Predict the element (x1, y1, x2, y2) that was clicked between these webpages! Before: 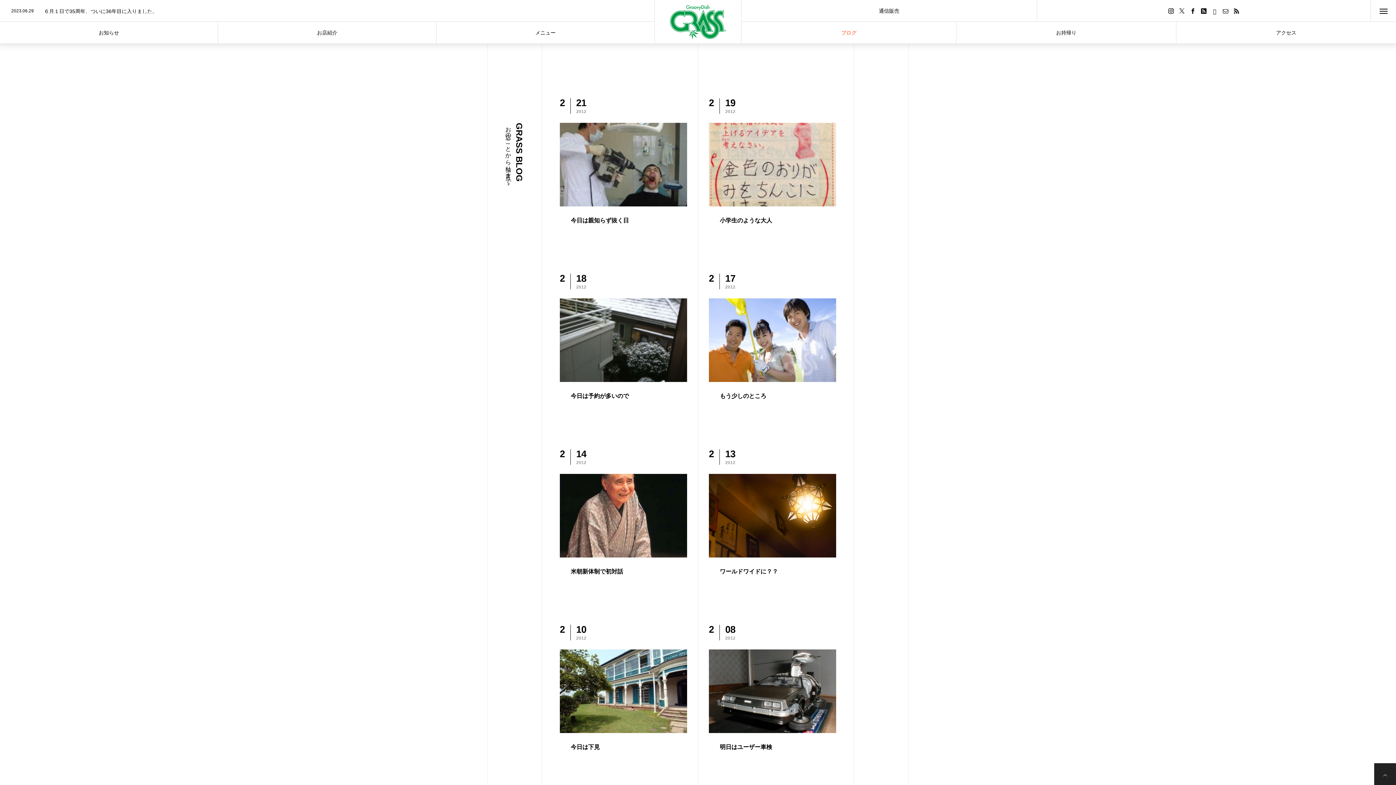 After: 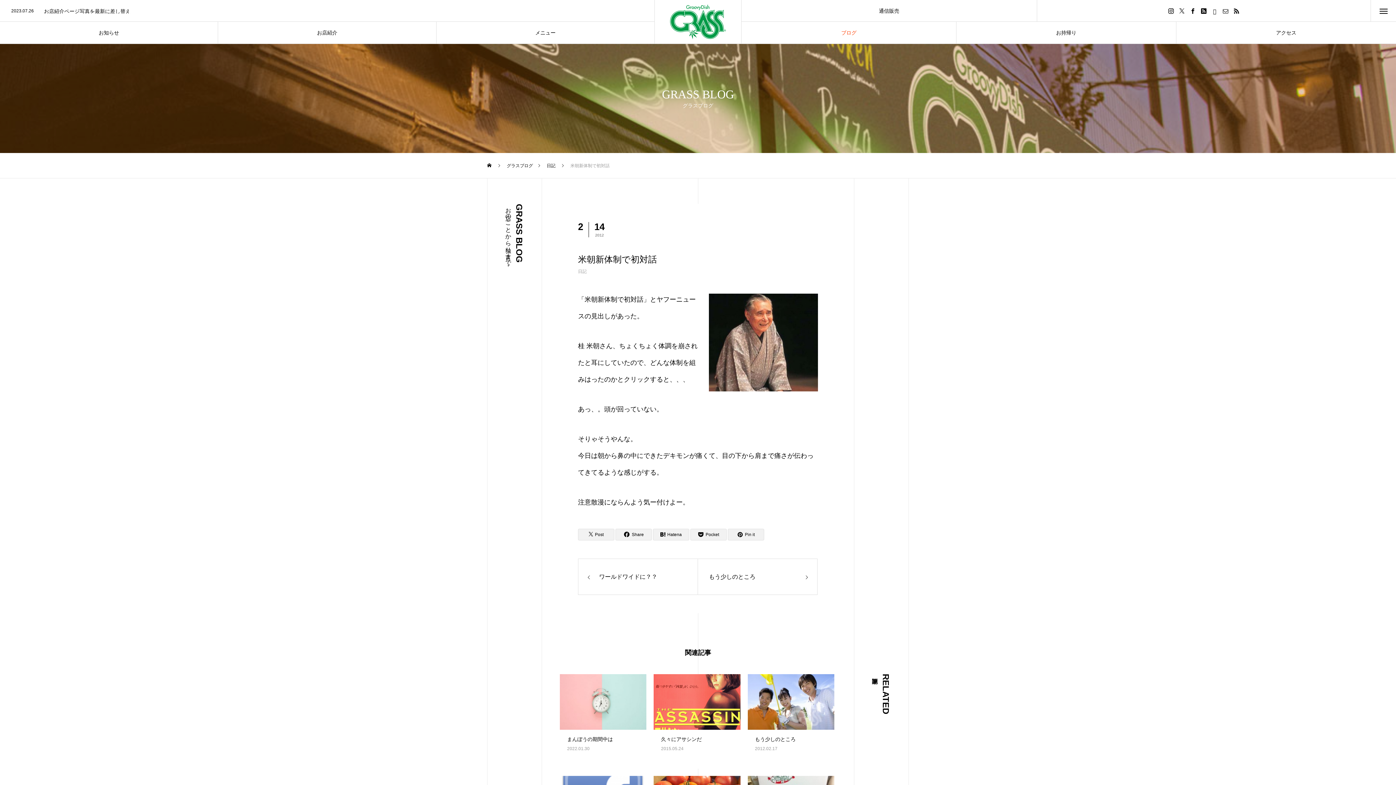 Action: bbox: (560, 474, 687, 557)